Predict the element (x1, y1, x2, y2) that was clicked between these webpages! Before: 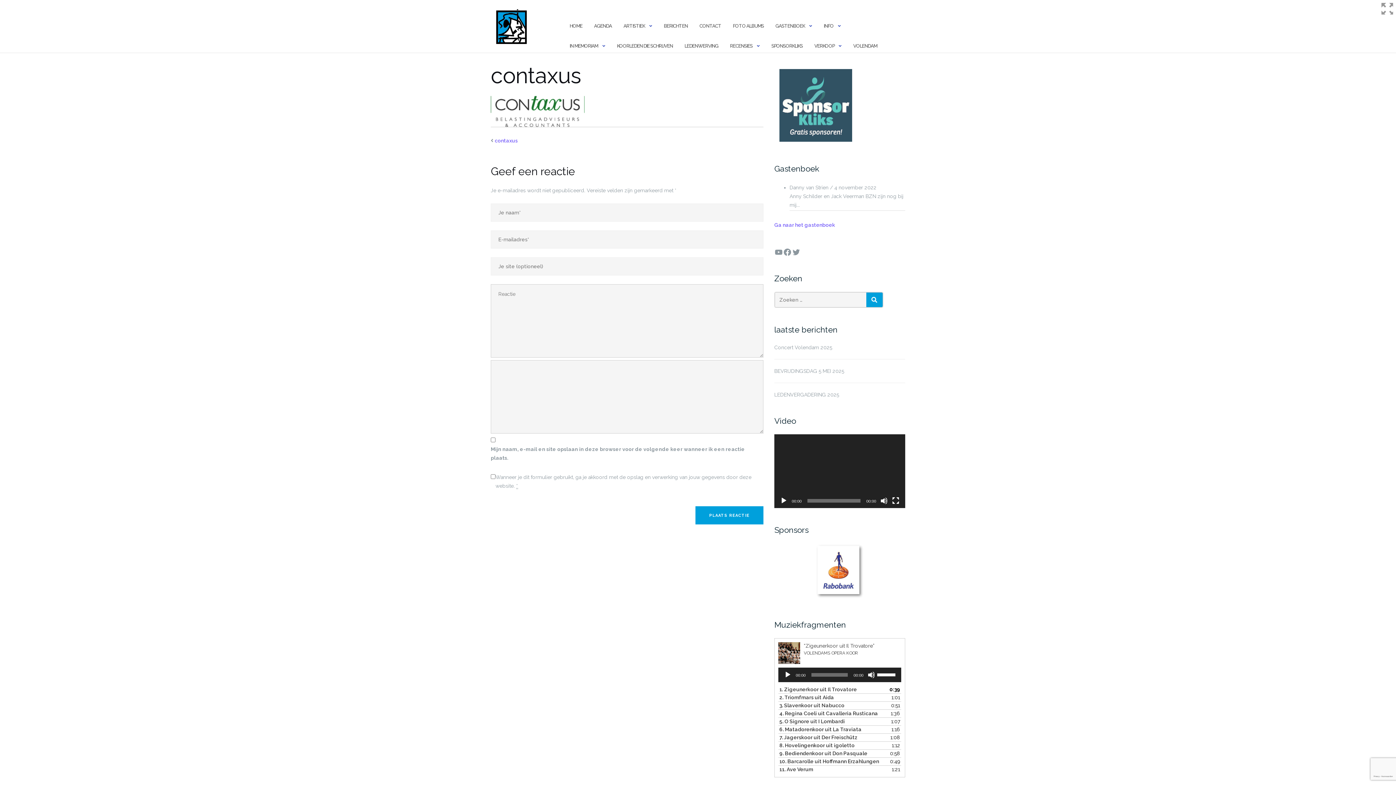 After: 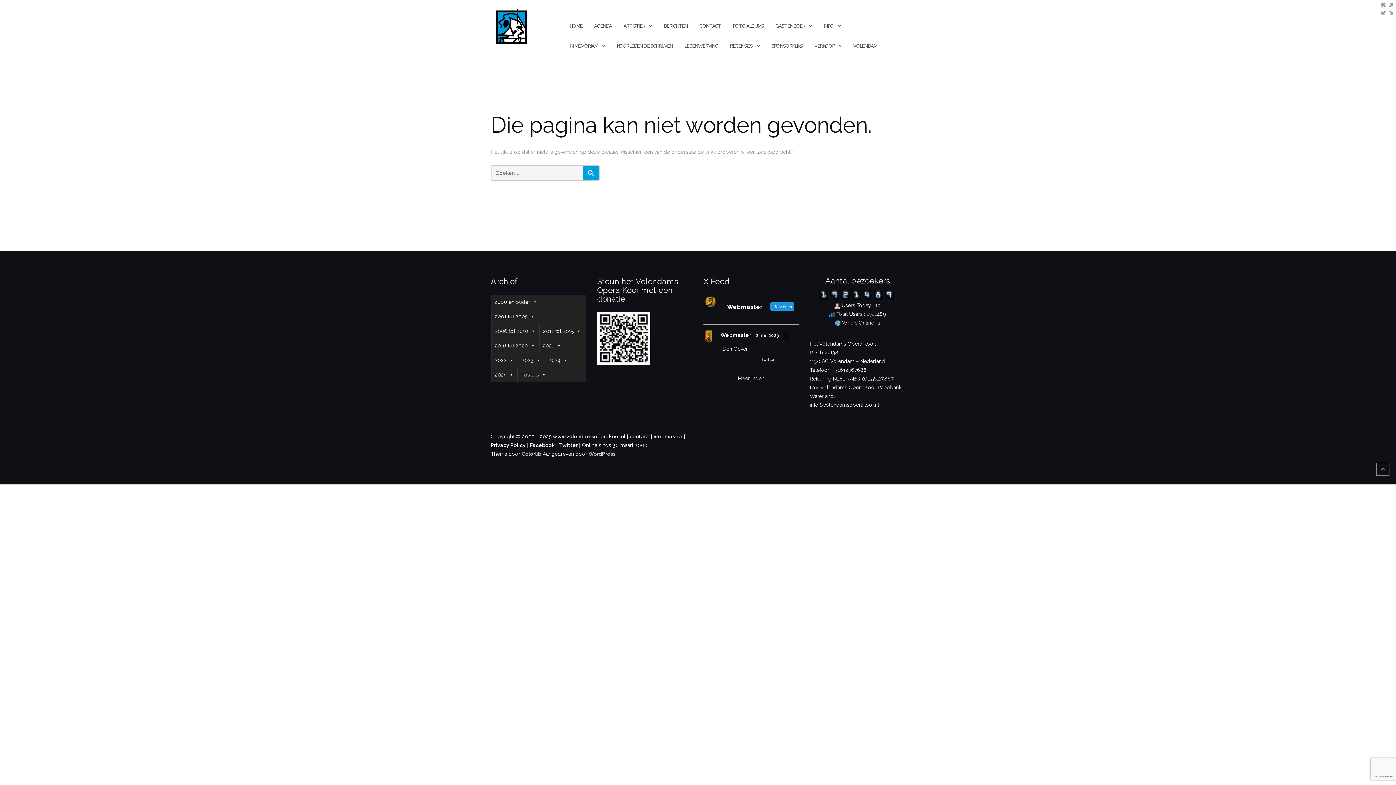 Action: bbox: (814, 36, 834, 56) label: VERKOOP